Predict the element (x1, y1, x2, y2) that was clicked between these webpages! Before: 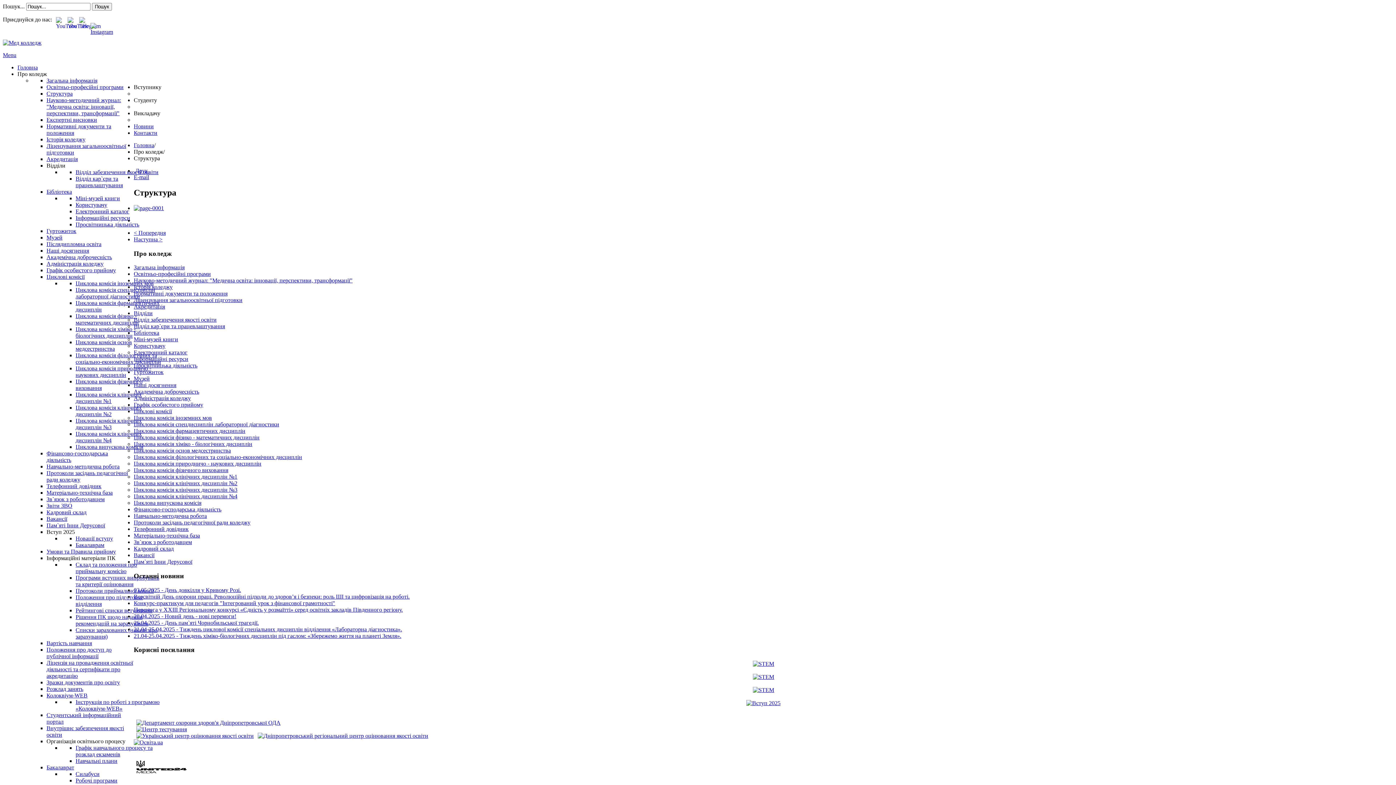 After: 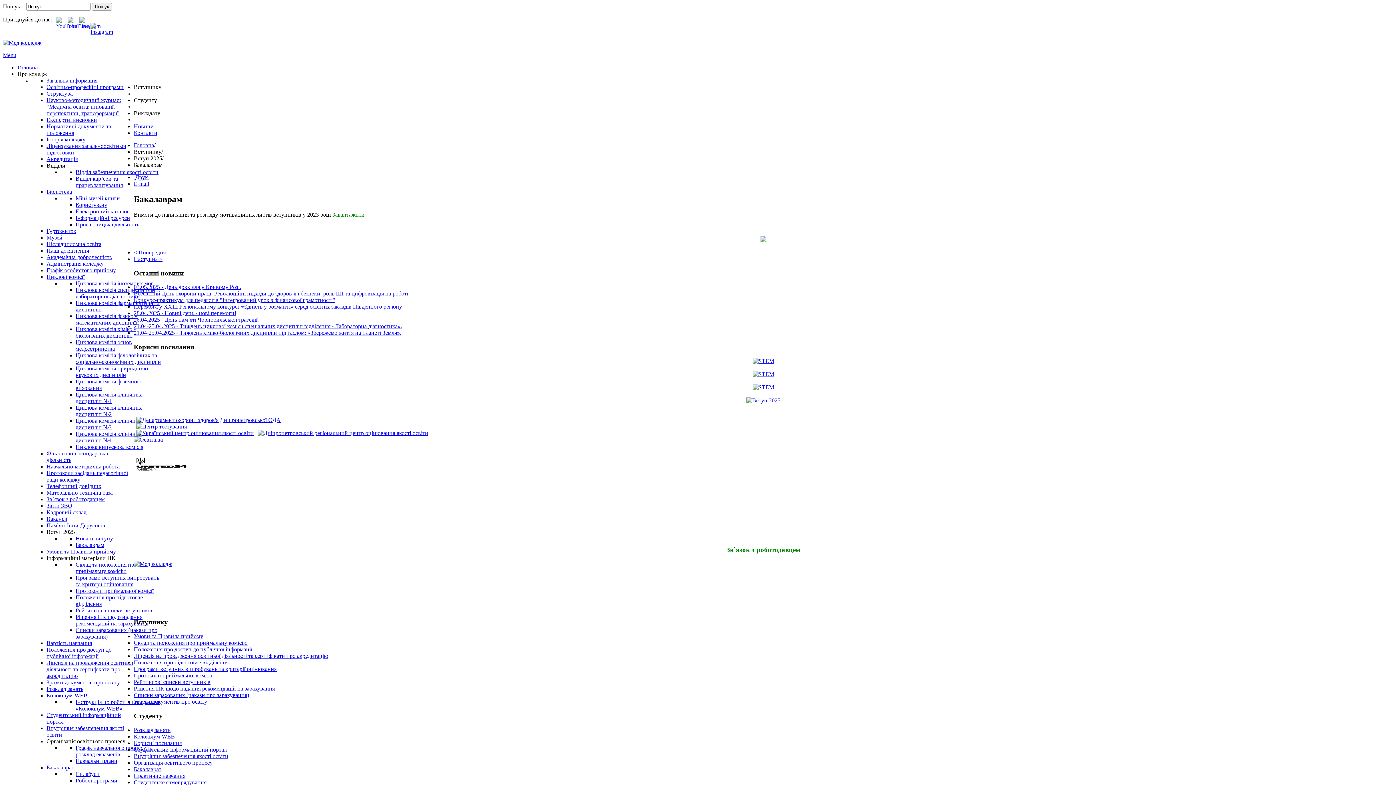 Action: label: Бакалаврам bbox: (75, 542, 104, 548)